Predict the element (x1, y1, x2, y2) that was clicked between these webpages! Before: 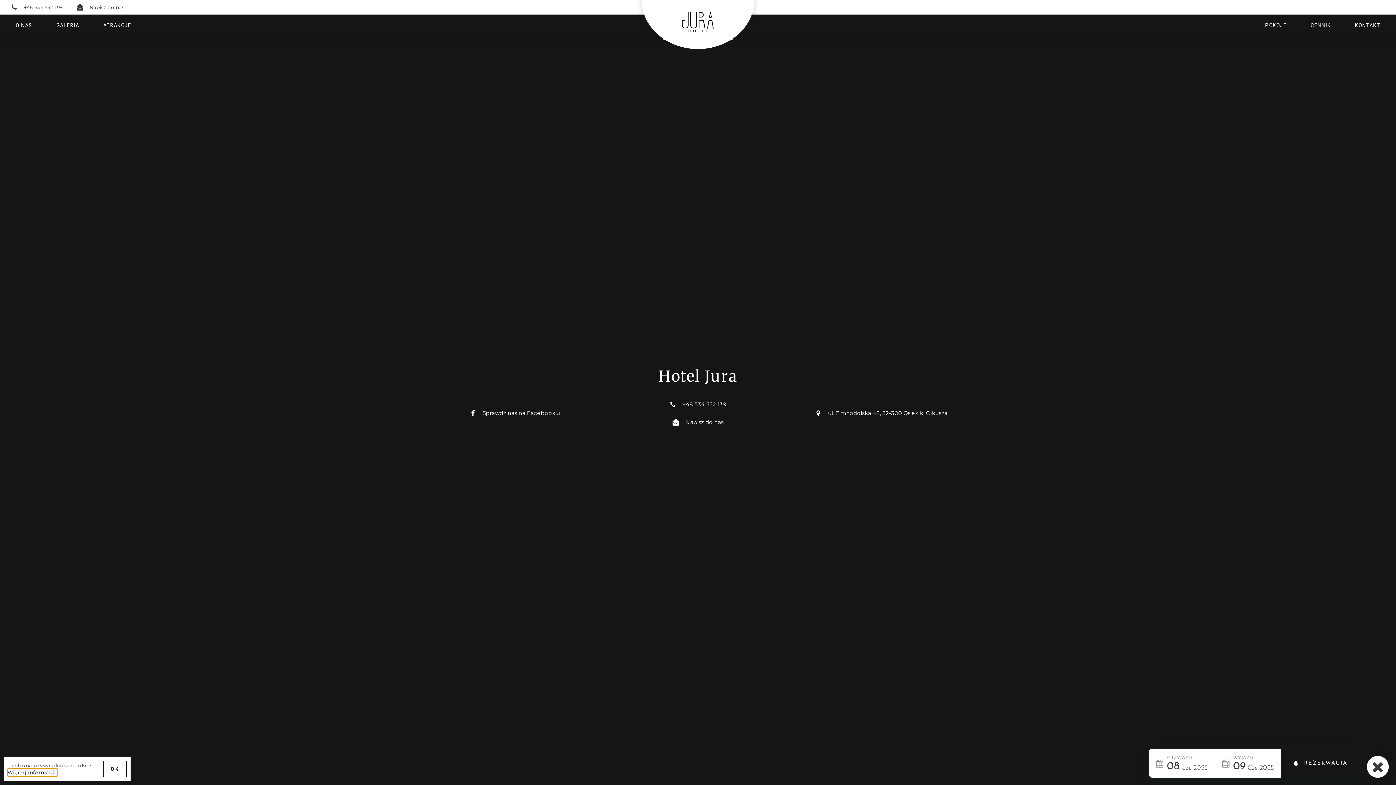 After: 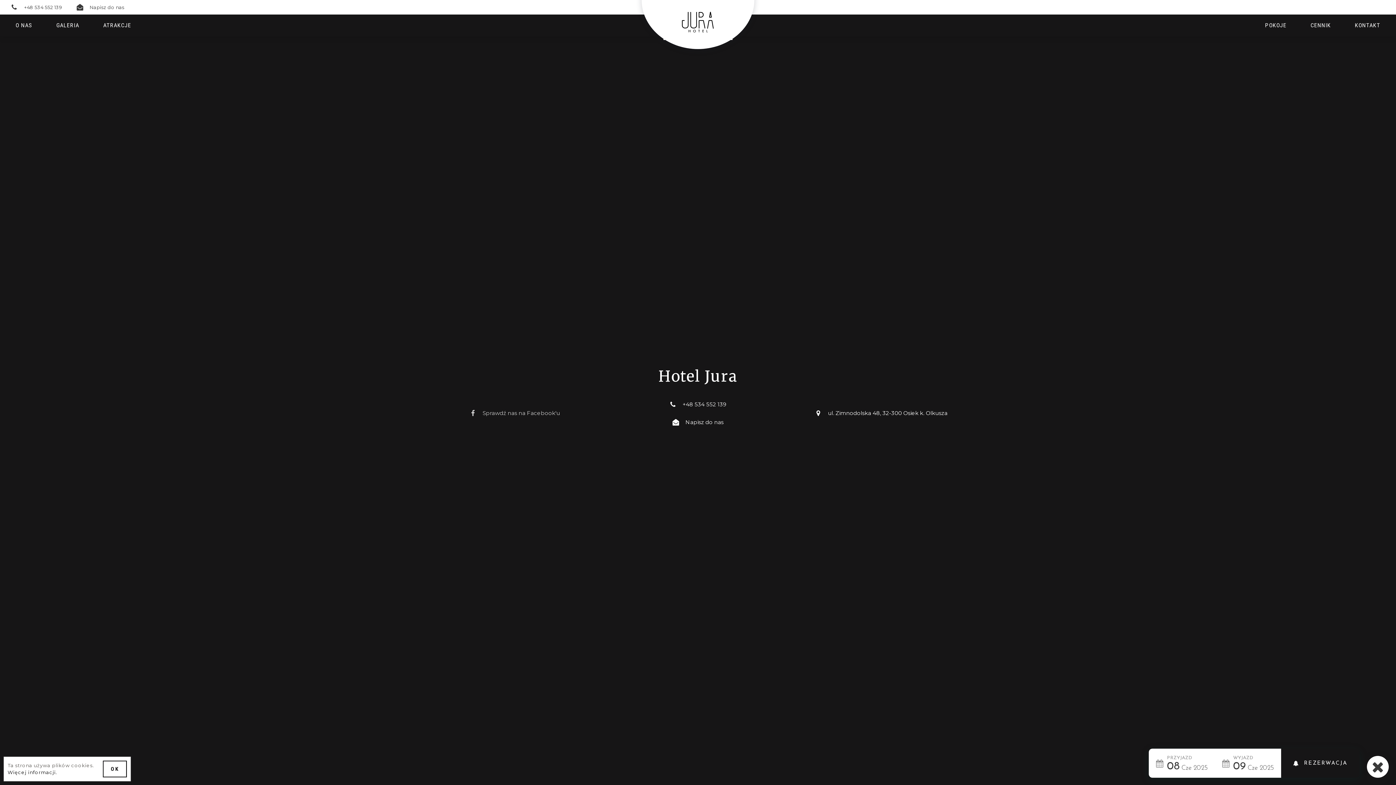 Action: label: Sprawdź nas na Facebook'u bbox: (436, 407, 593, 419)